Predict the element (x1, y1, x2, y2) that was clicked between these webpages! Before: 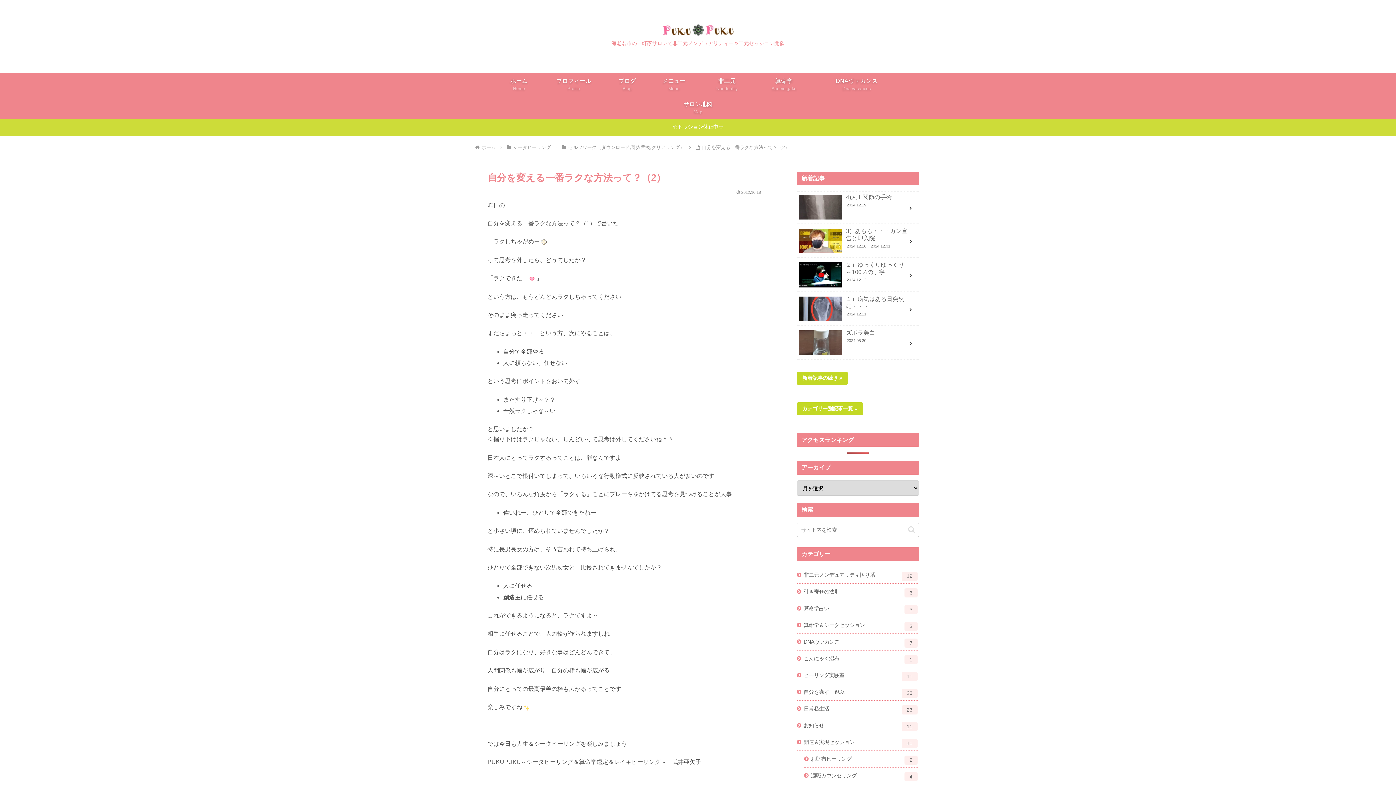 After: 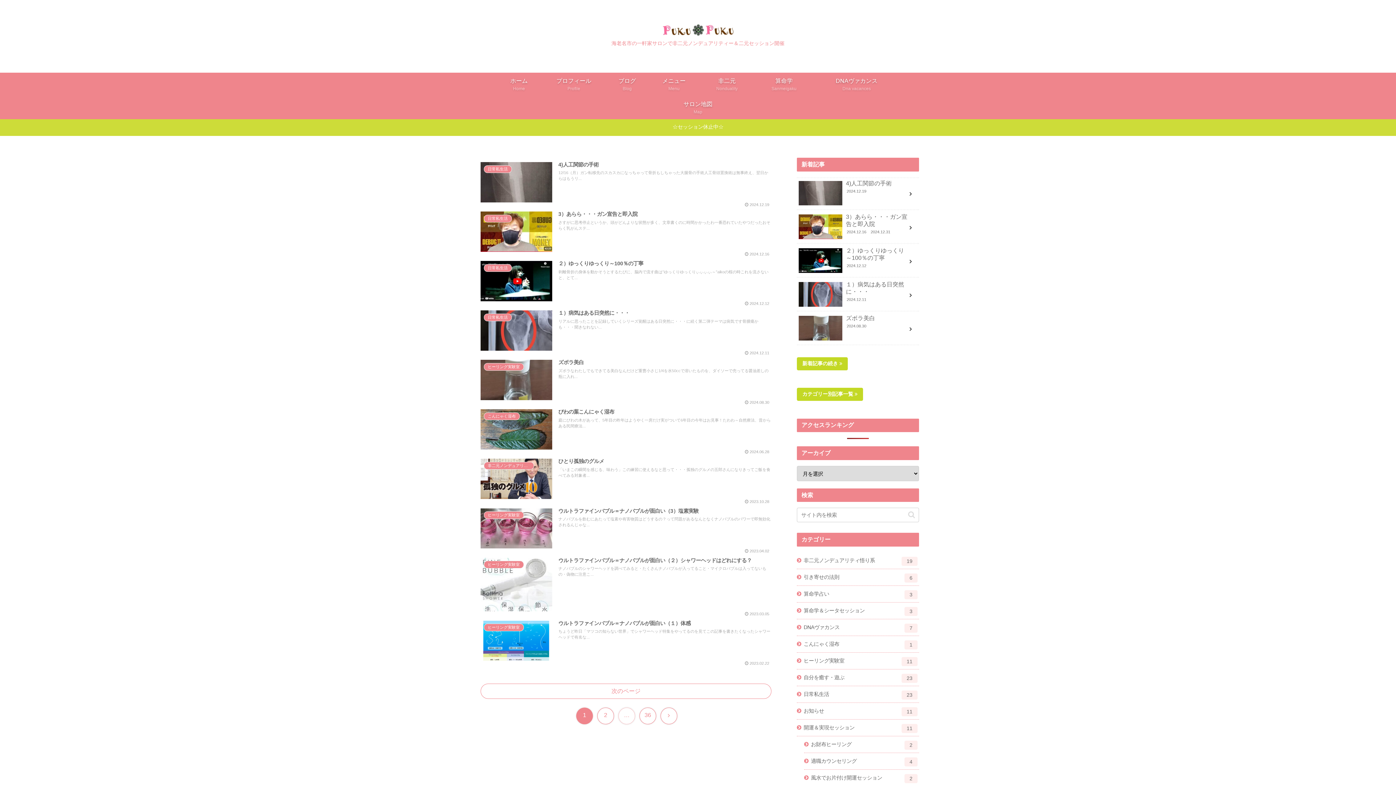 Action: label: ブログ
Blog bbox: (605, 72, 648, 96)